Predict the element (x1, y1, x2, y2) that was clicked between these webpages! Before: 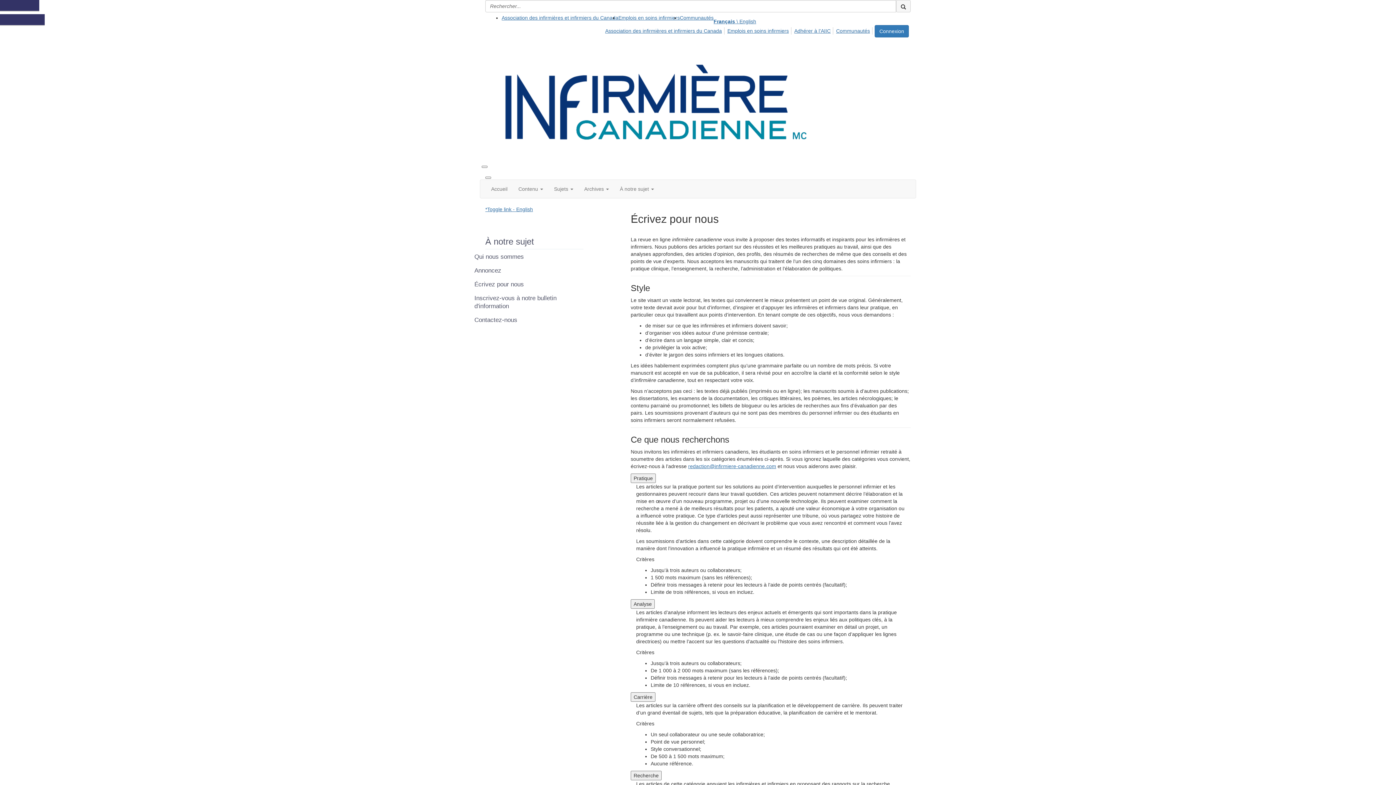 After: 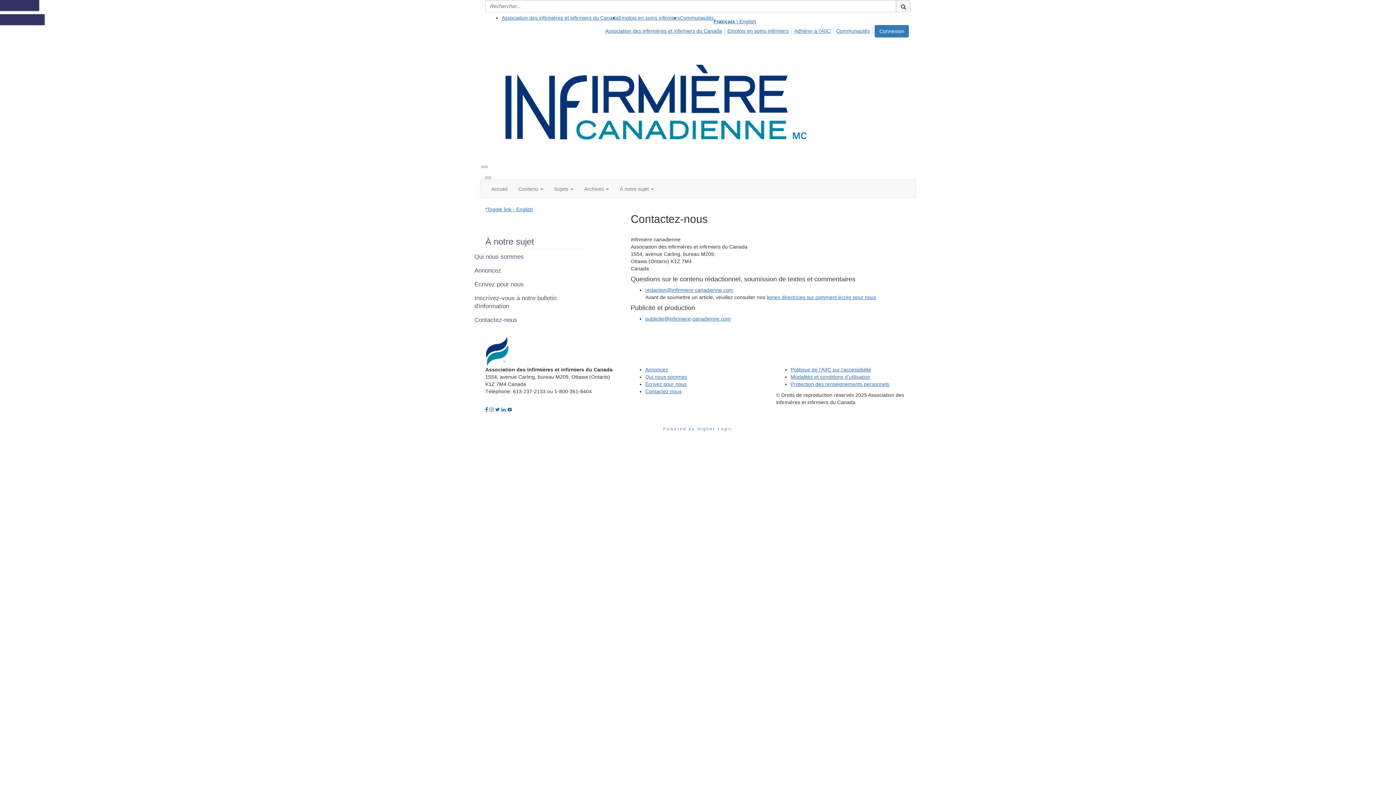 Action: bbox: (474, 316, 583, 324) label: Contactez-nous